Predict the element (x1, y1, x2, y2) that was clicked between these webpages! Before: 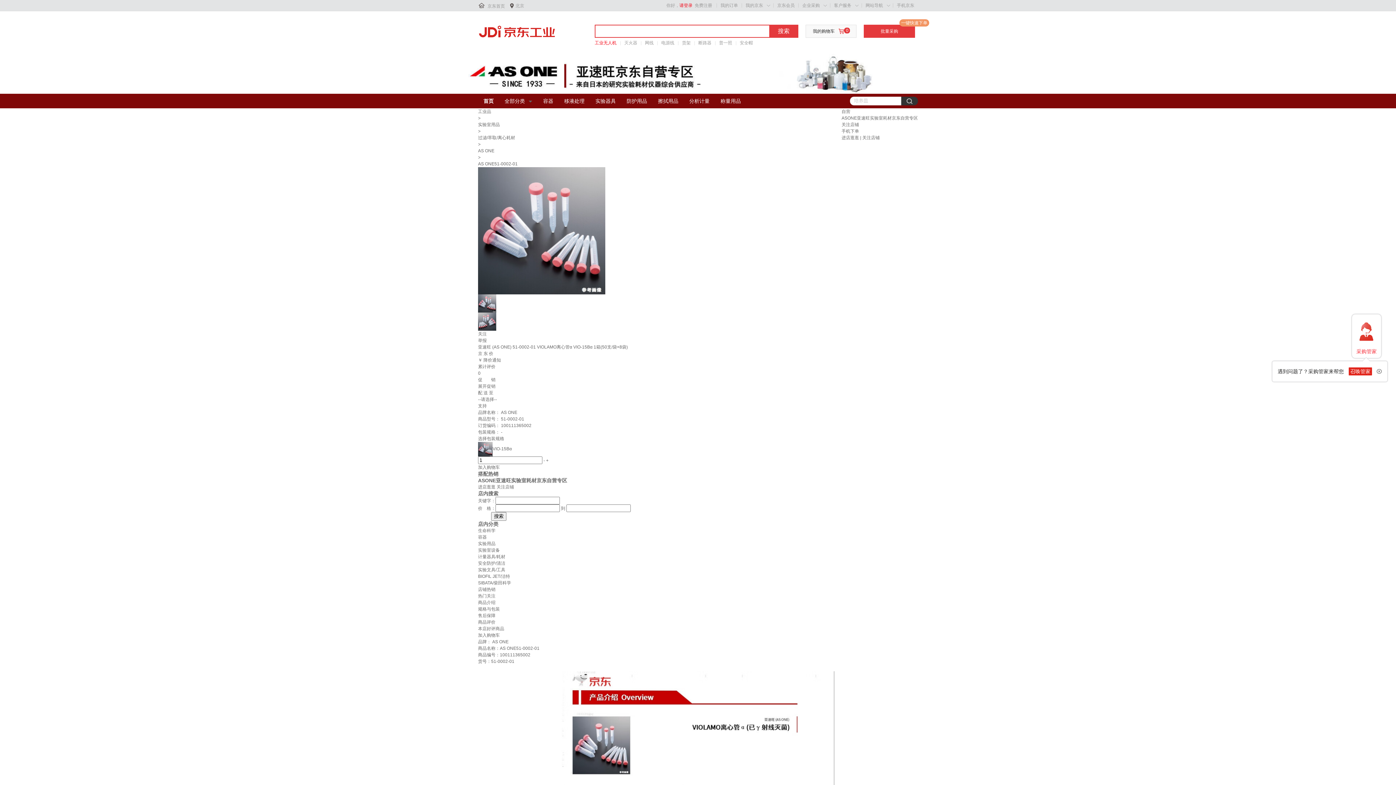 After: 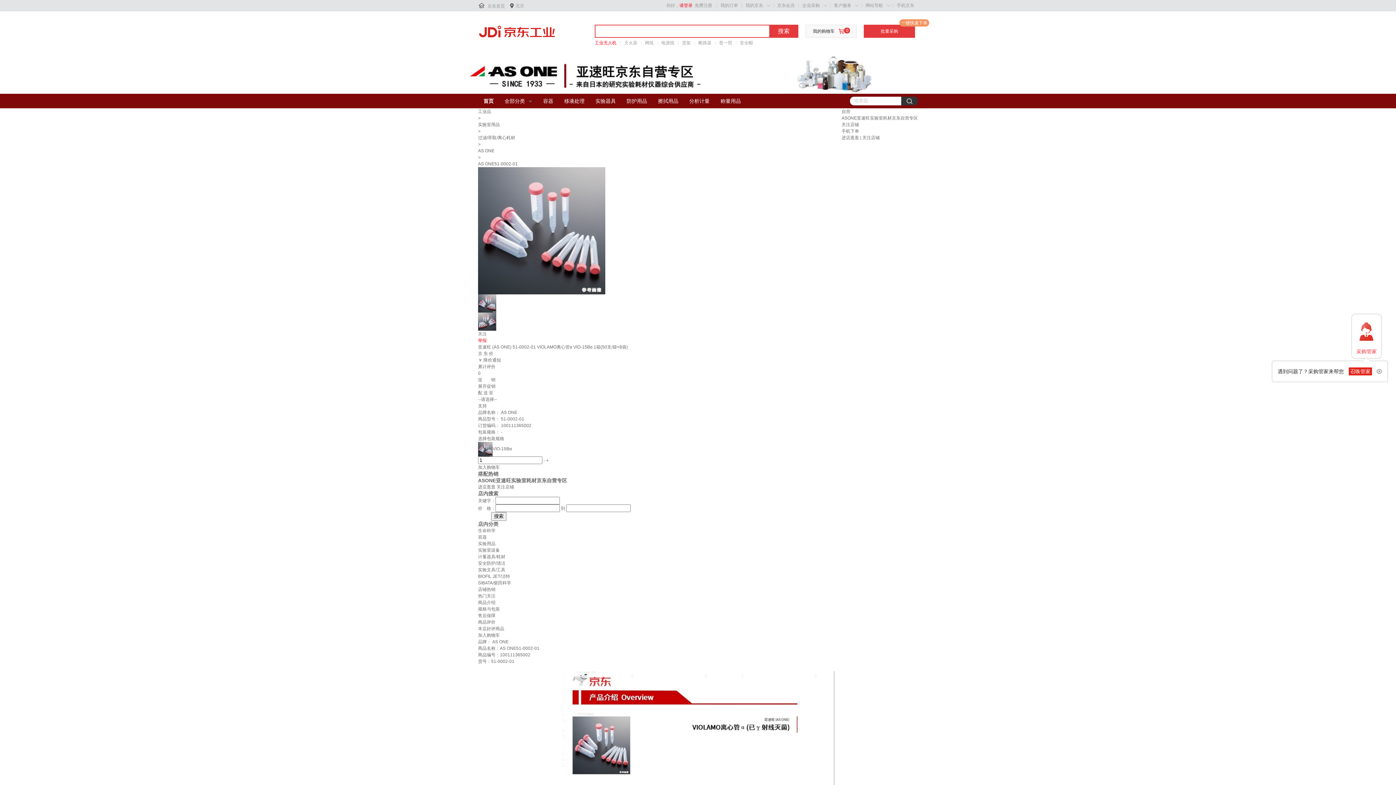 Action: bbox: (478, 338, 486, 343) label: 举报